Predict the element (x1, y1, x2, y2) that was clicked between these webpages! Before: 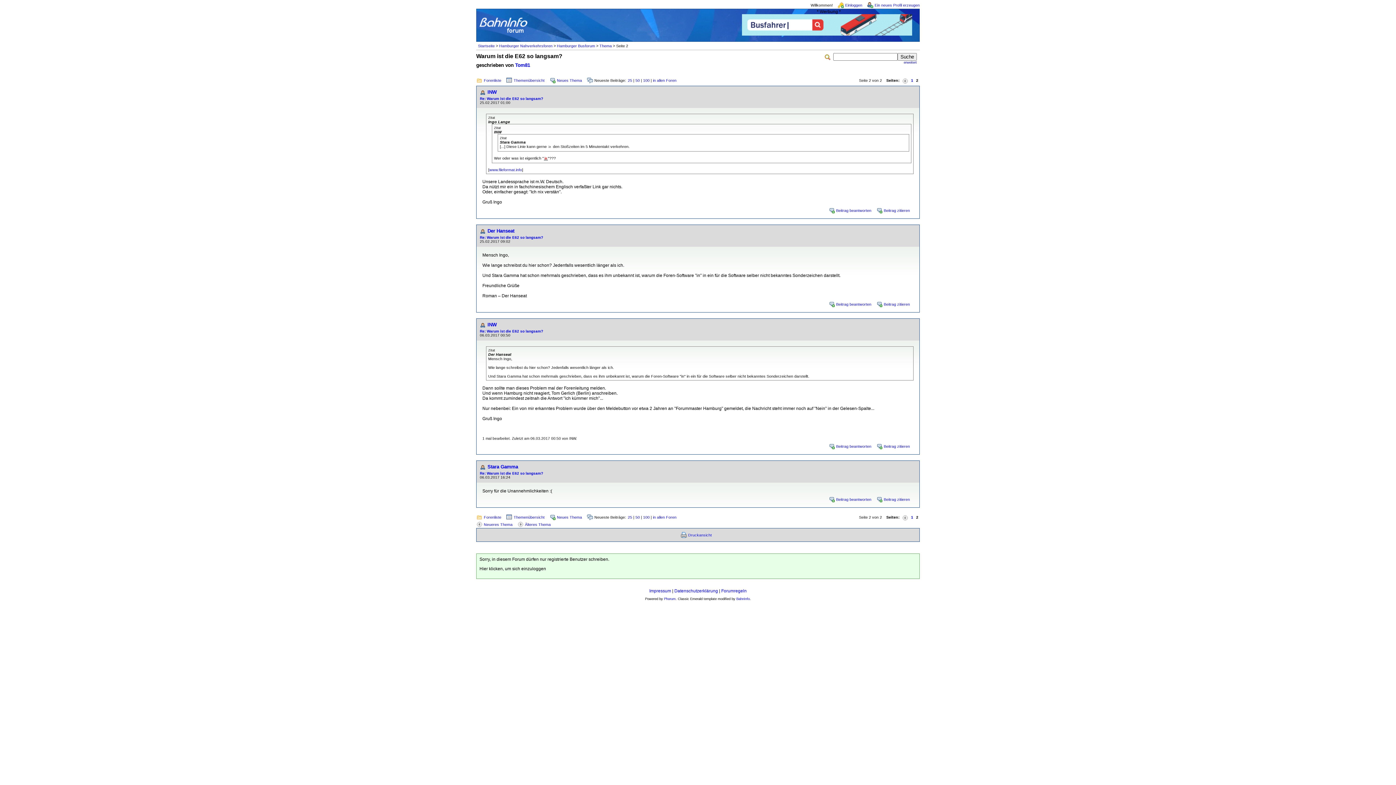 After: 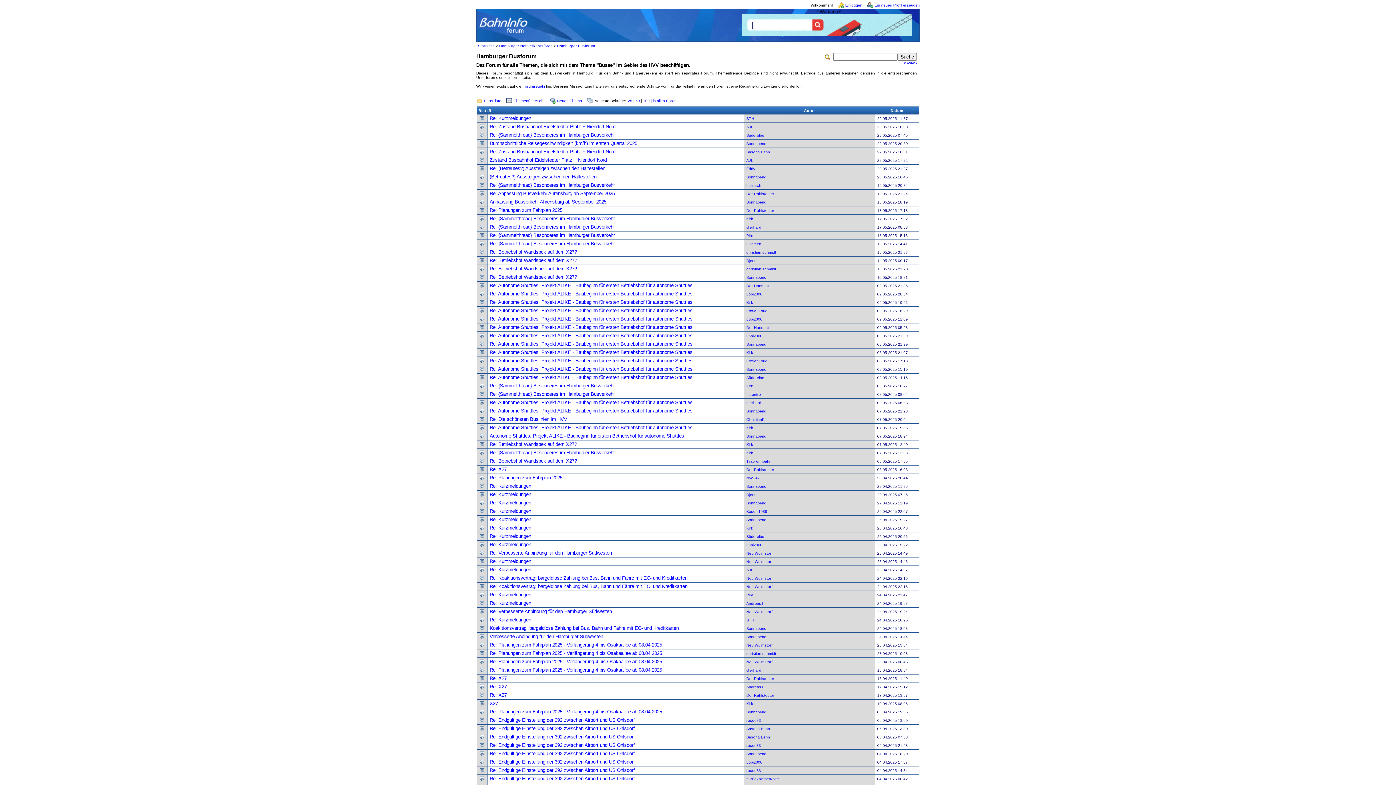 Action: label: 100 bbox: (643, 78, 649, 82)